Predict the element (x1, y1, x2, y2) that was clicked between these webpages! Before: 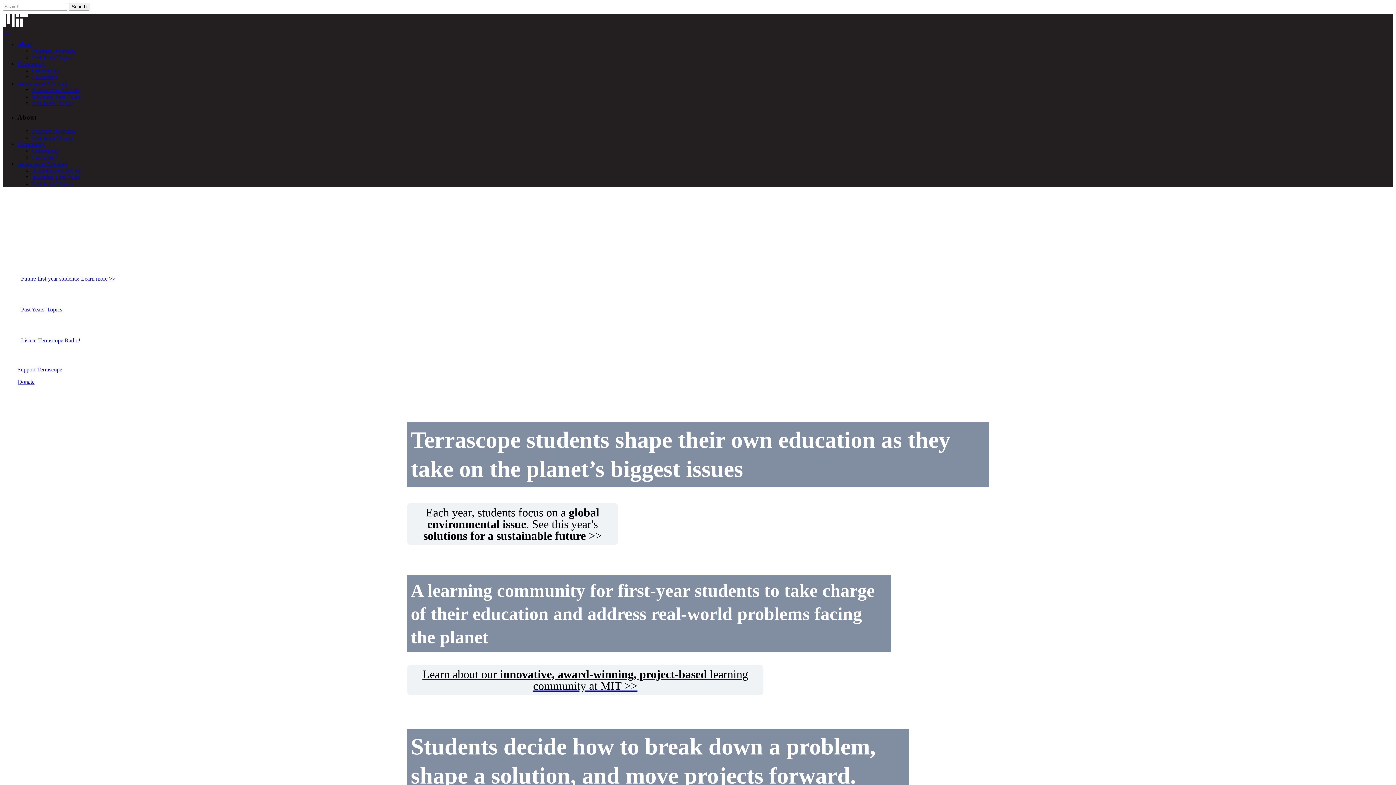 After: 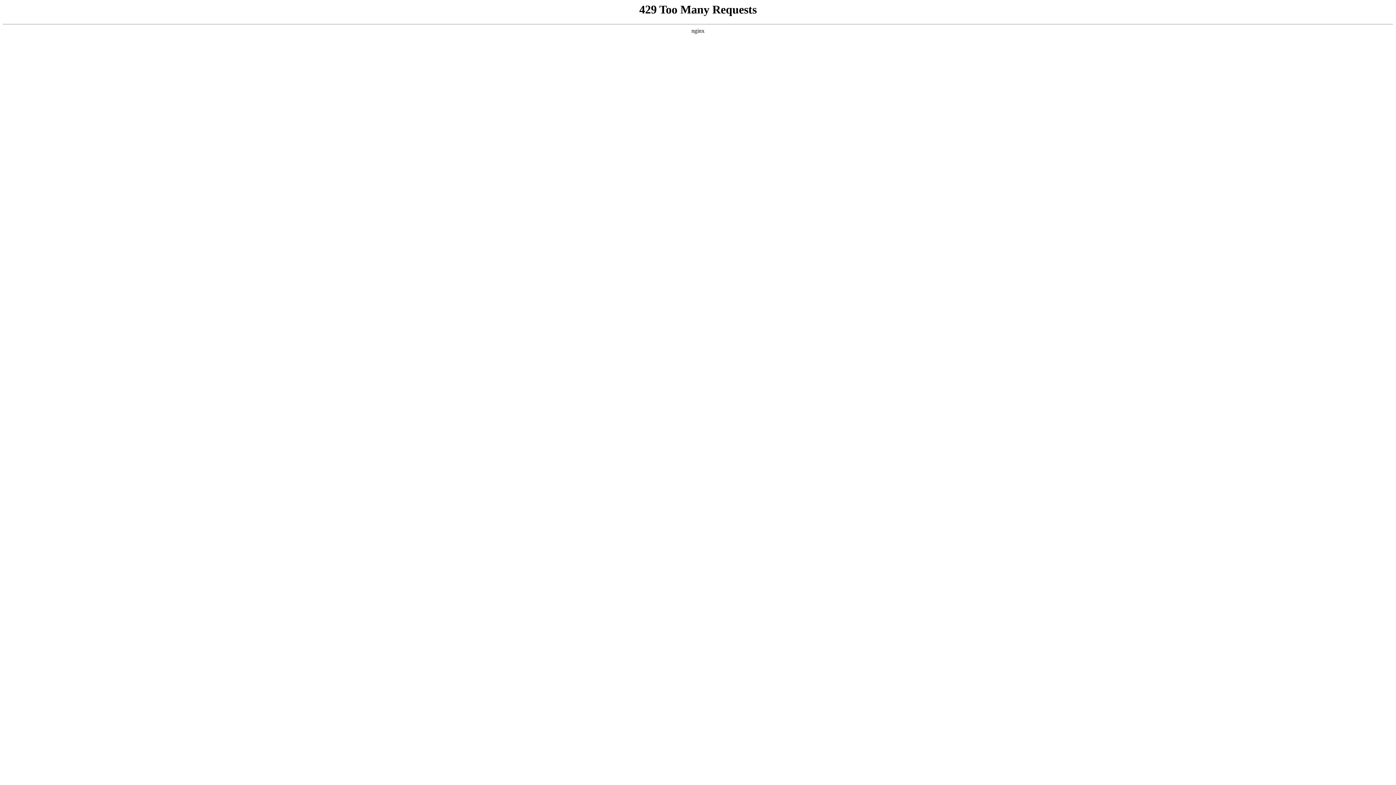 Action: label: Leadership bbox: (32, 154, 57, 160)